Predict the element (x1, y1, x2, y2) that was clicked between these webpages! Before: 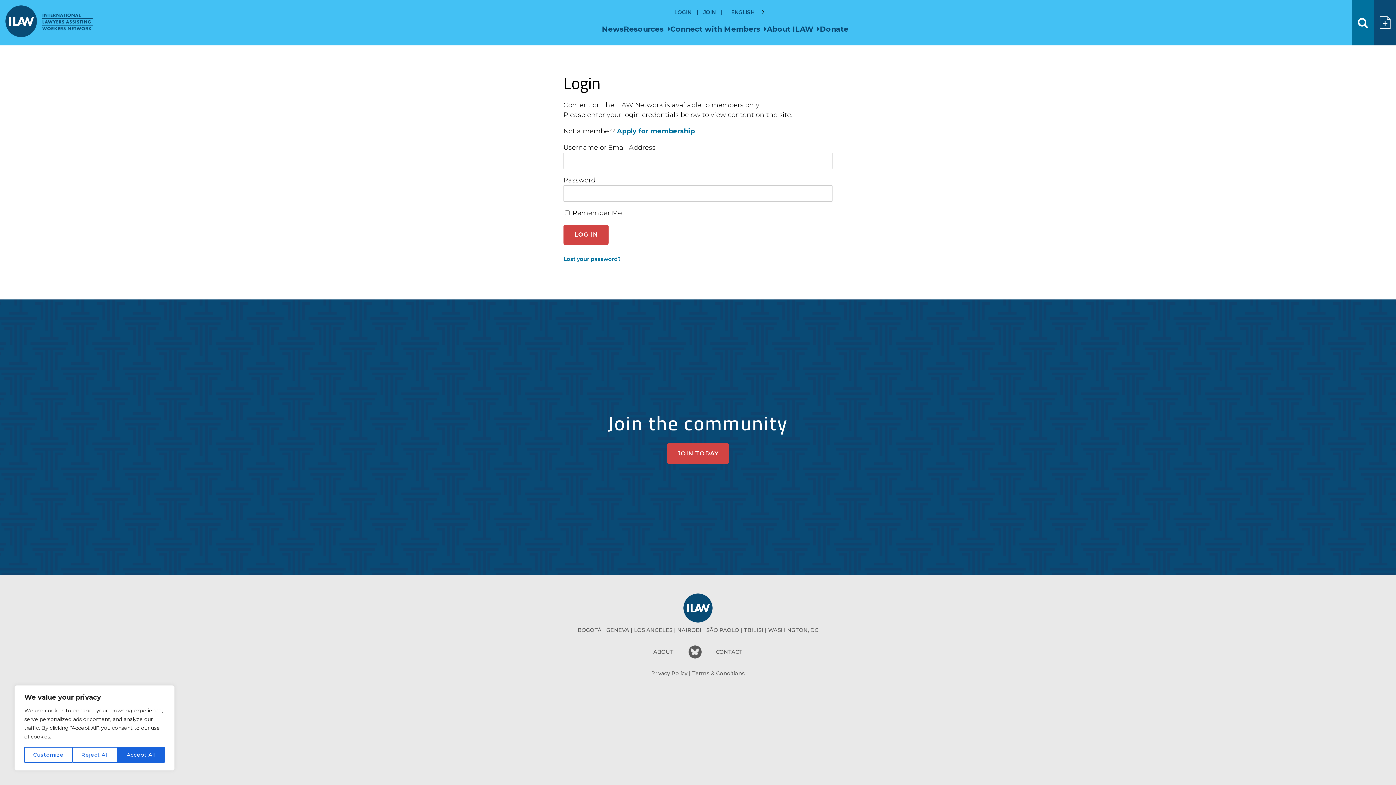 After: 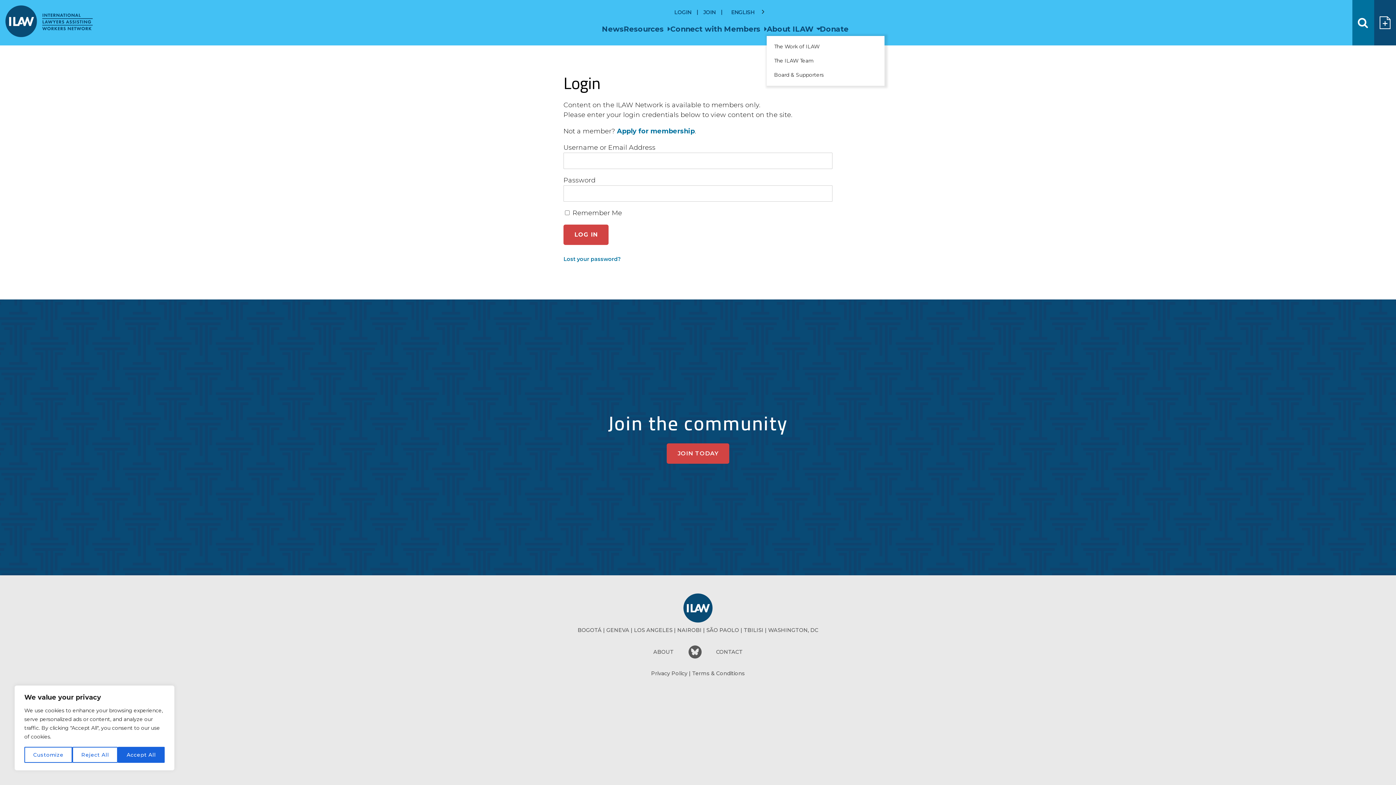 Action: bbox: (767, 25, 820, 32) label: About ILAW